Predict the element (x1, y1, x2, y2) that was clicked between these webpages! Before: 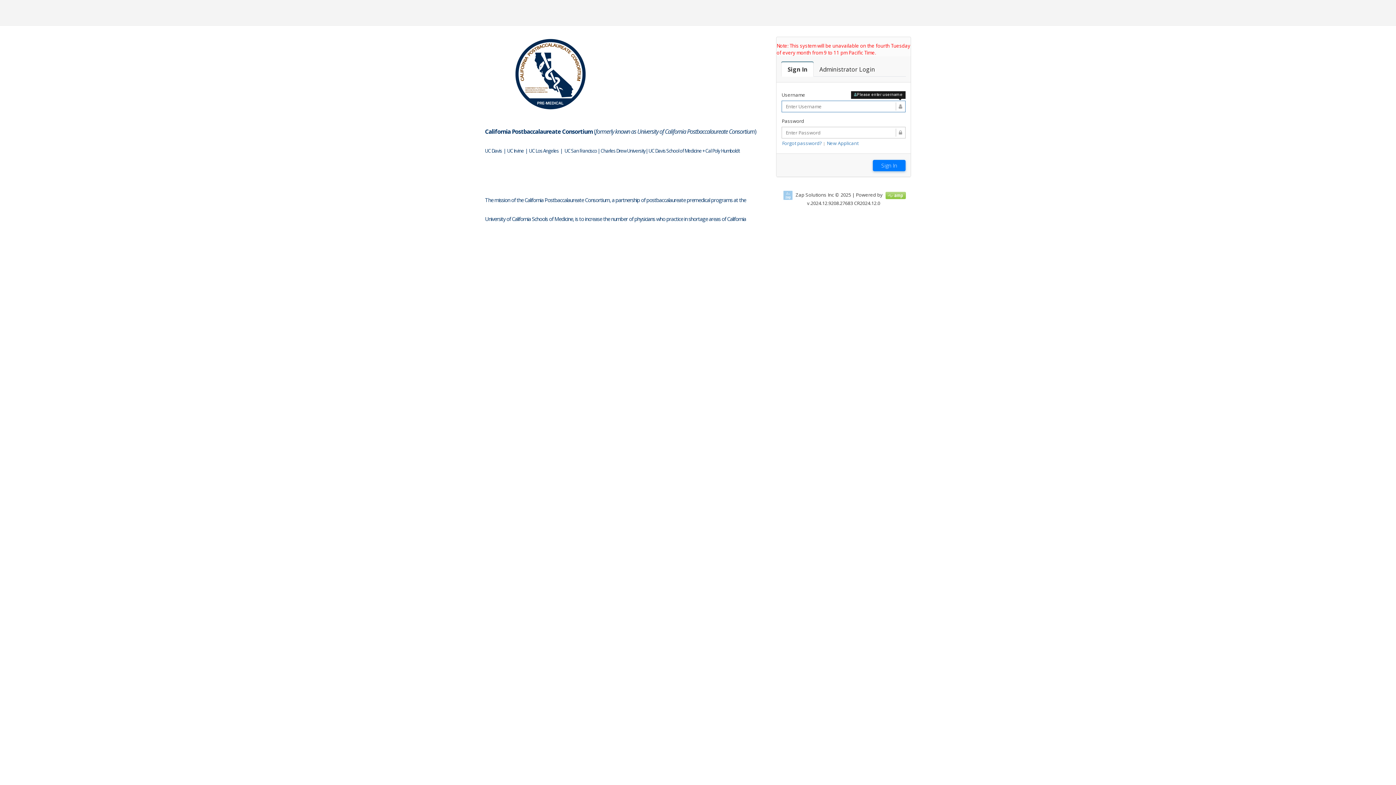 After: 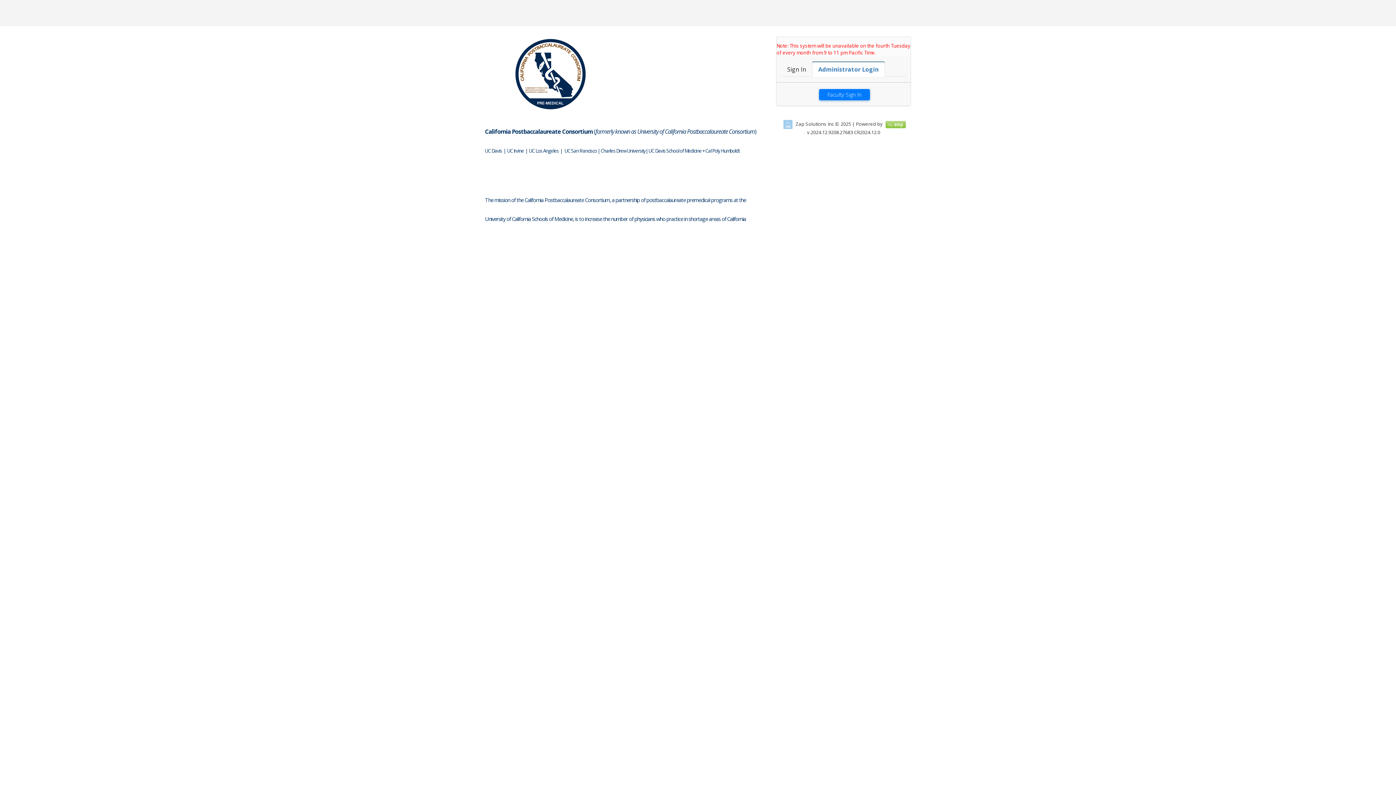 Action: bbox: (813, 61, 881, 76) label: Faculty Login

Administrator Login